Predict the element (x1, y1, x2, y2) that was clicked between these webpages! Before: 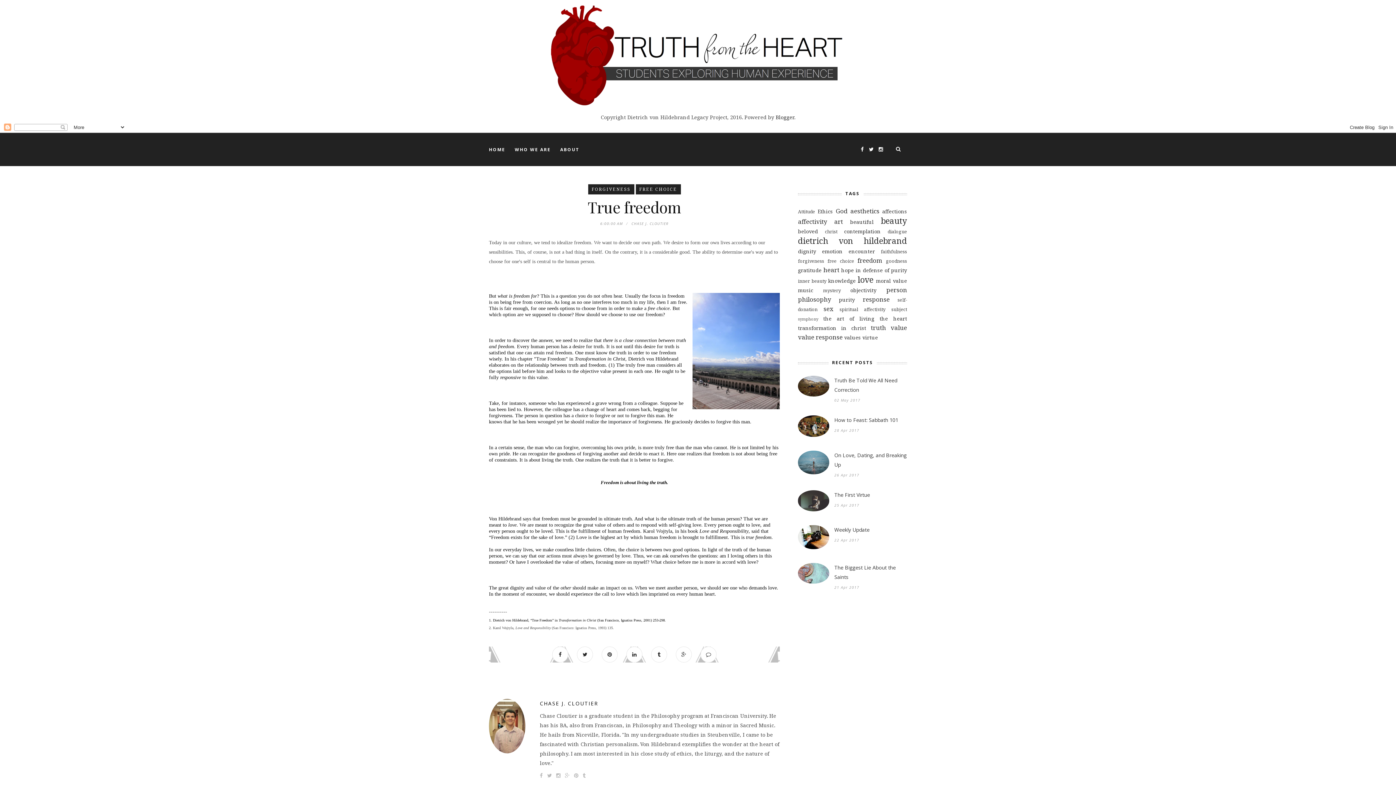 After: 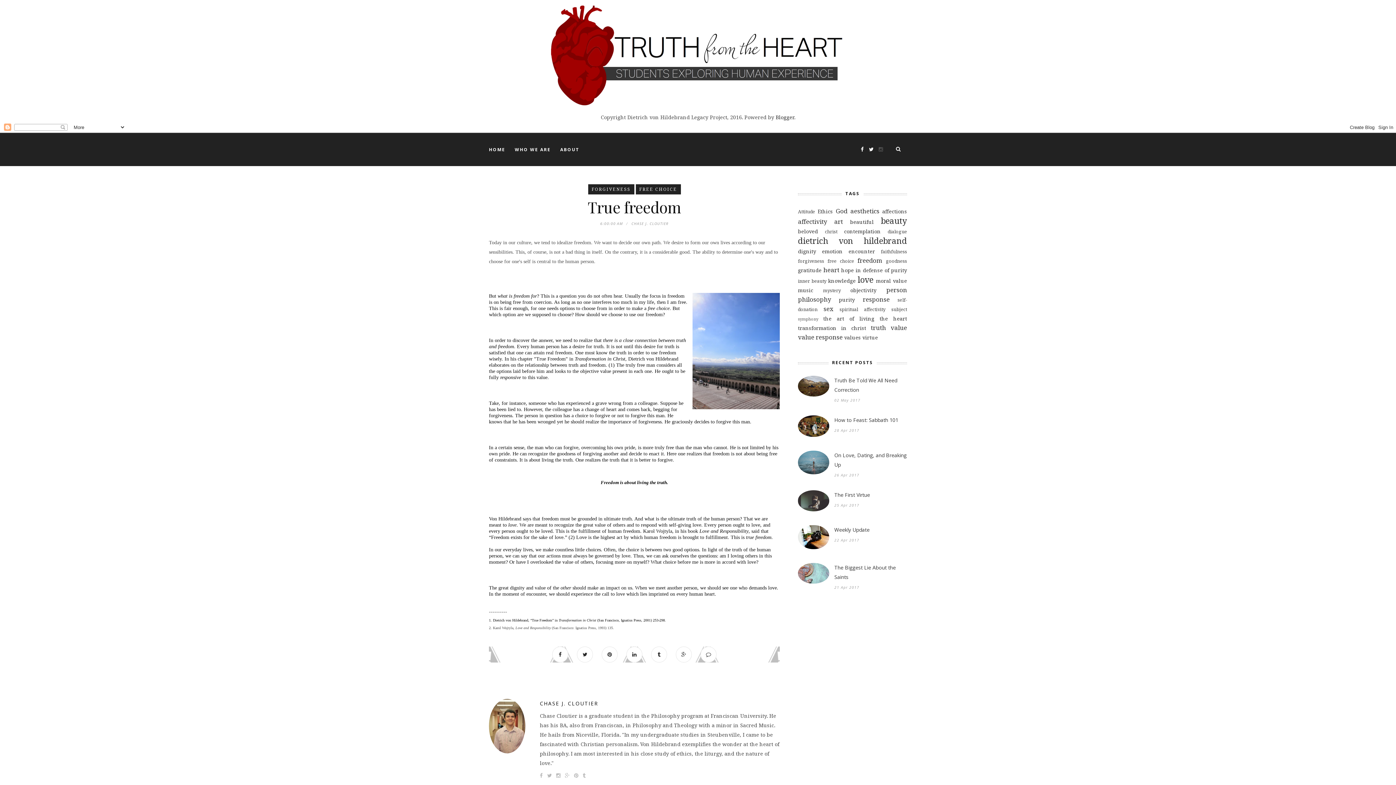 Action: bbox: (875, 145, 883, 152)